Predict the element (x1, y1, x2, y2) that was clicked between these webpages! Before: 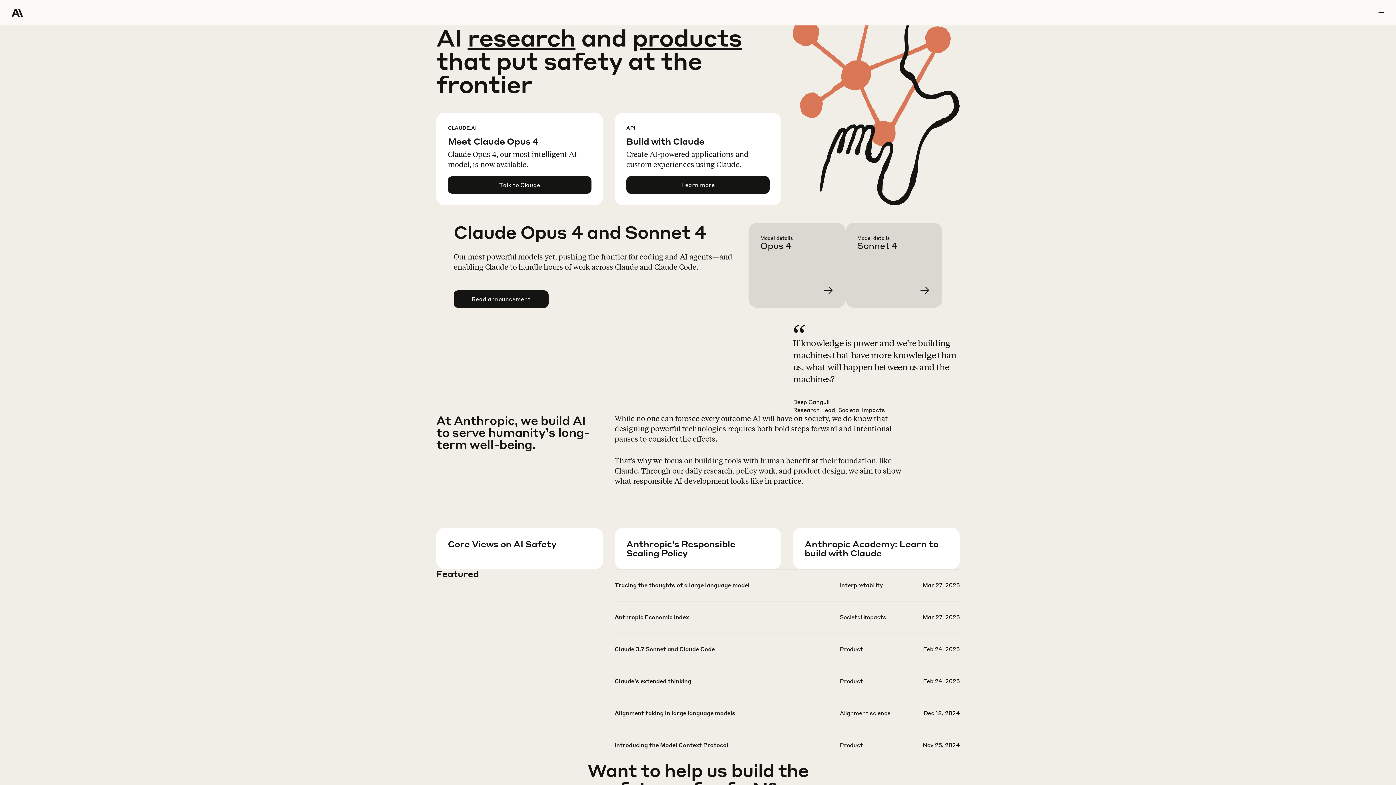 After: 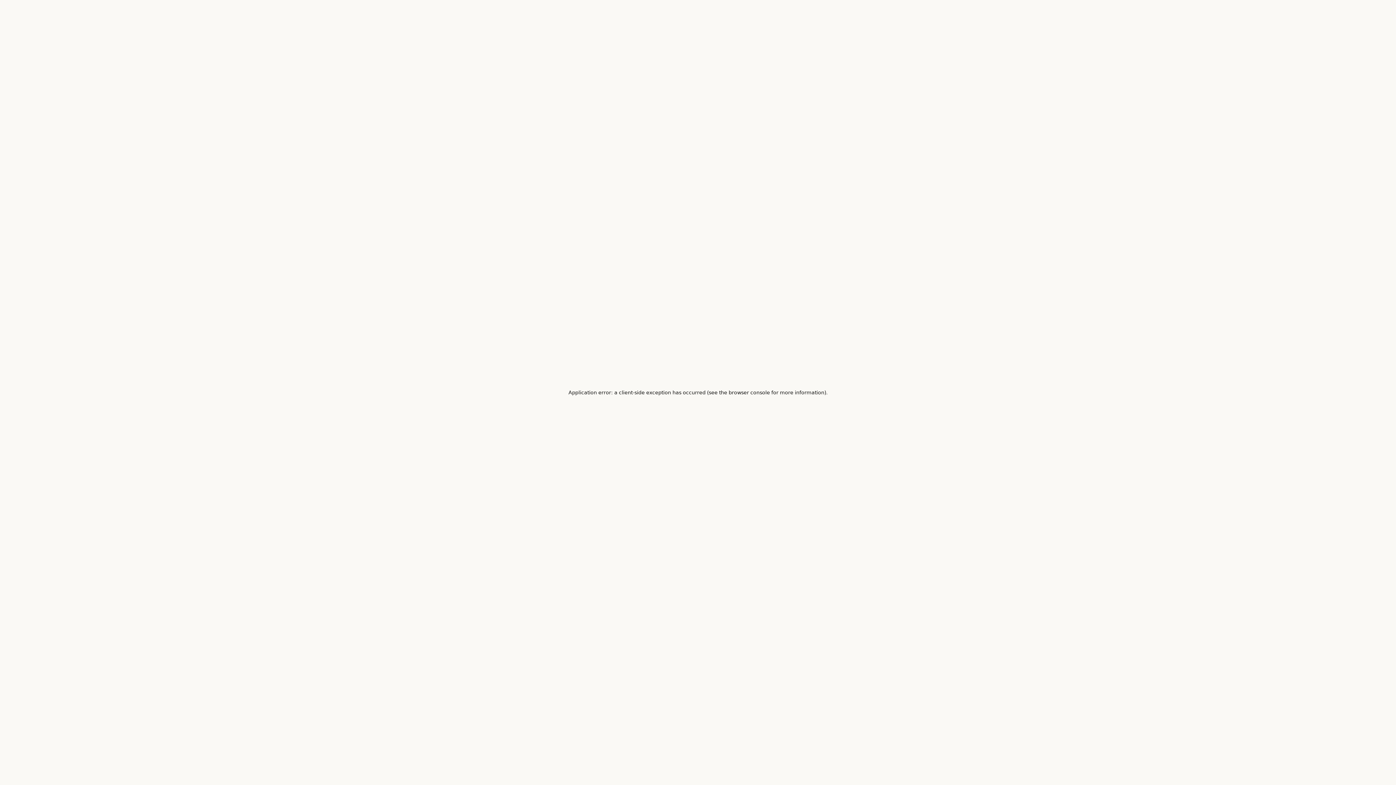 Action: bbox: (614, 677, 959, 708)